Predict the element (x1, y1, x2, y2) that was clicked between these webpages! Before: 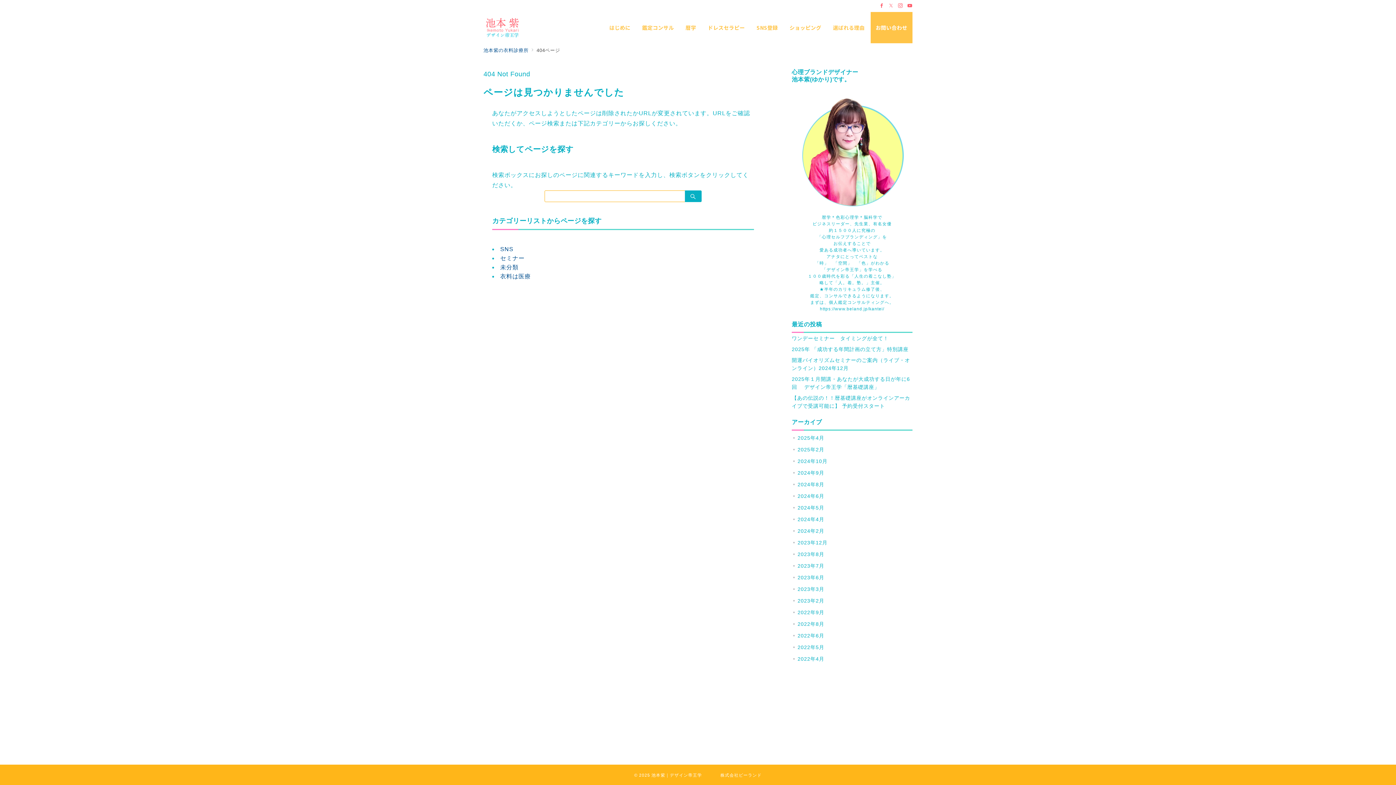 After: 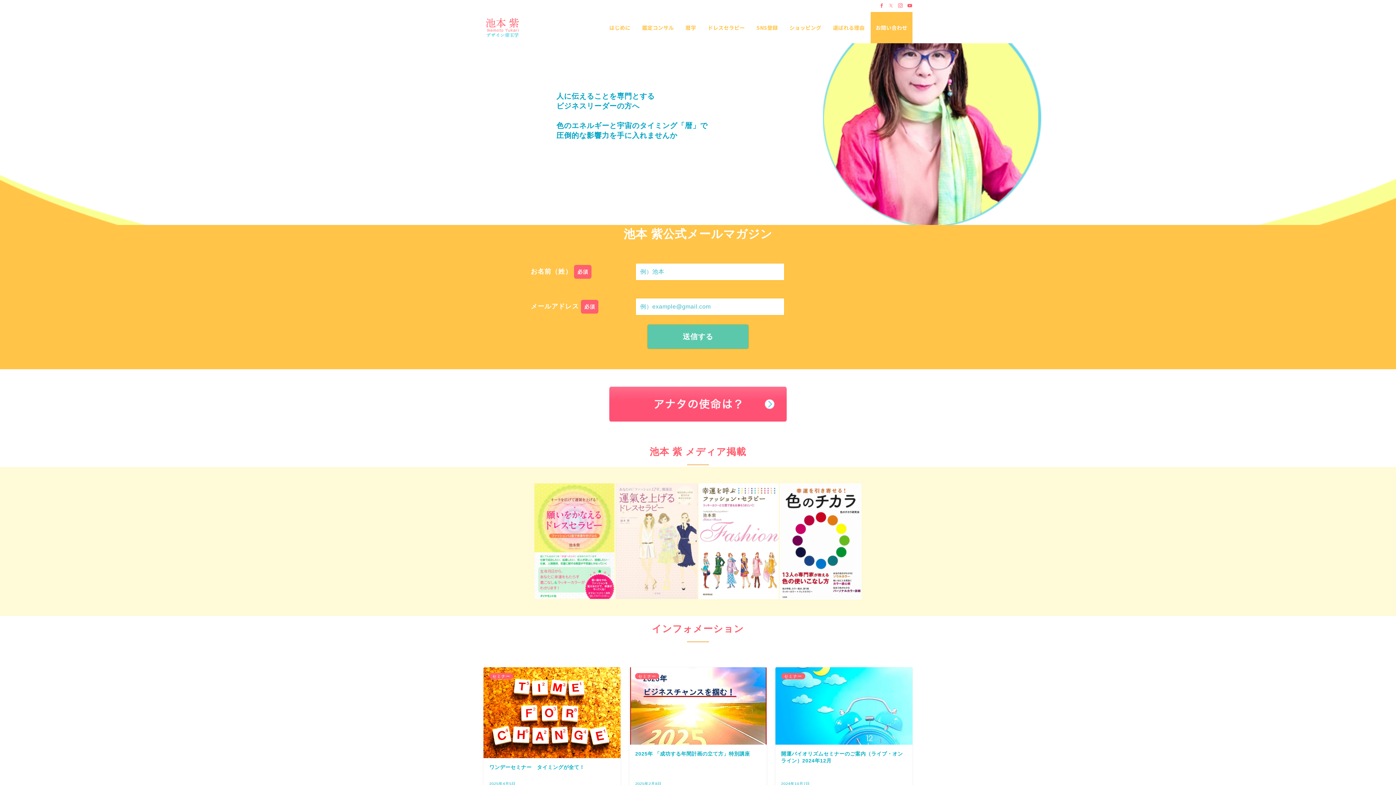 Action: bbox: (483, 16, 521, 38)